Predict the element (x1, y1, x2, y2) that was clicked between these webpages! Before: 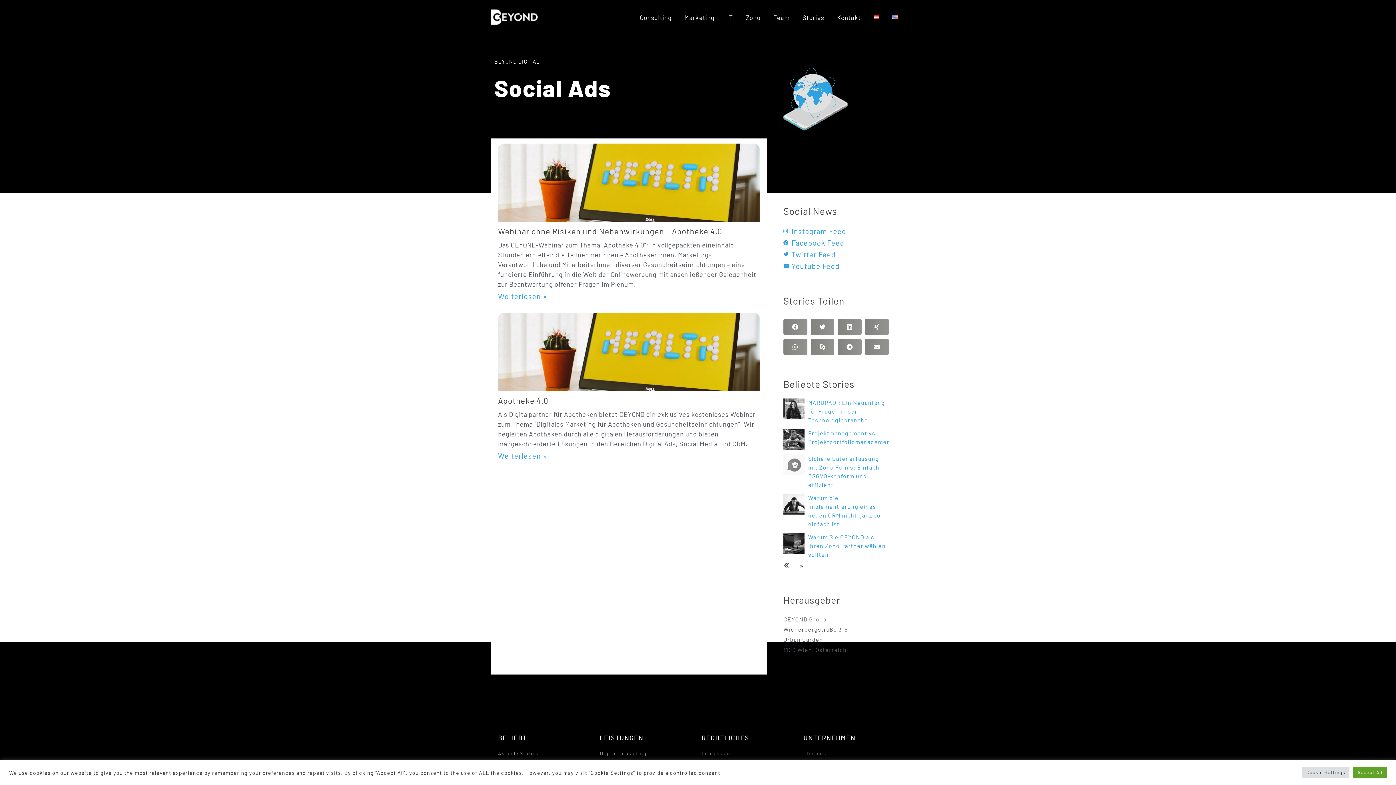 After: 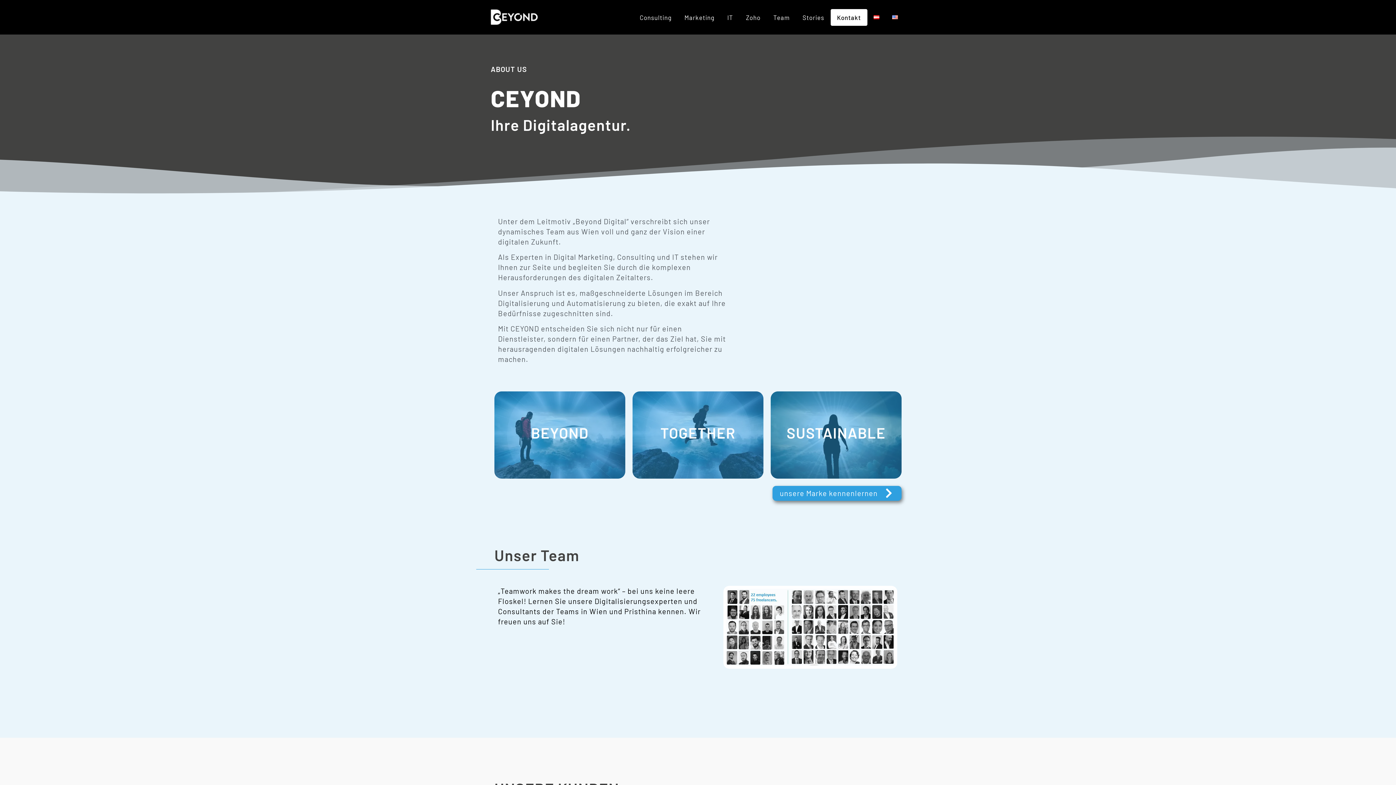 Action: bbox: (768, 8, 795, 25) label: Team